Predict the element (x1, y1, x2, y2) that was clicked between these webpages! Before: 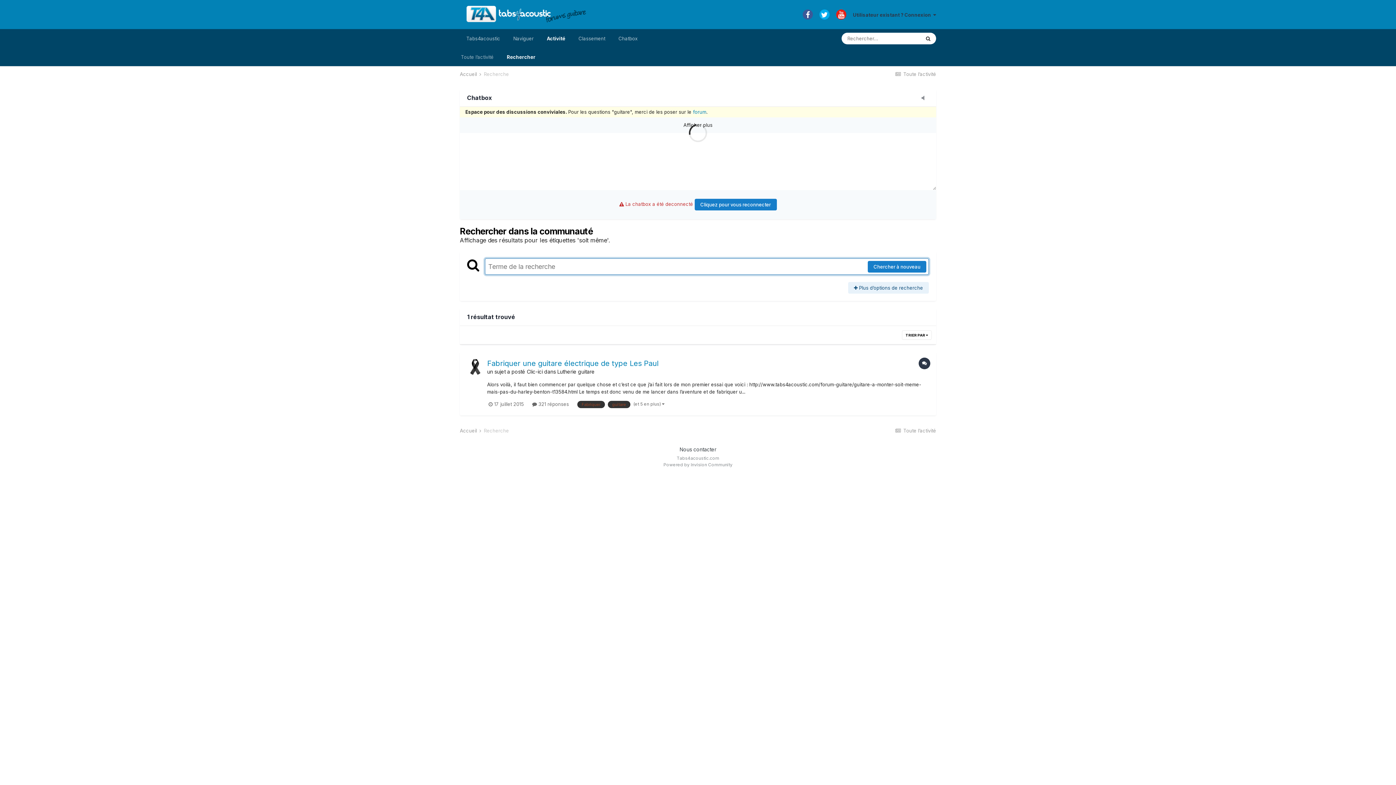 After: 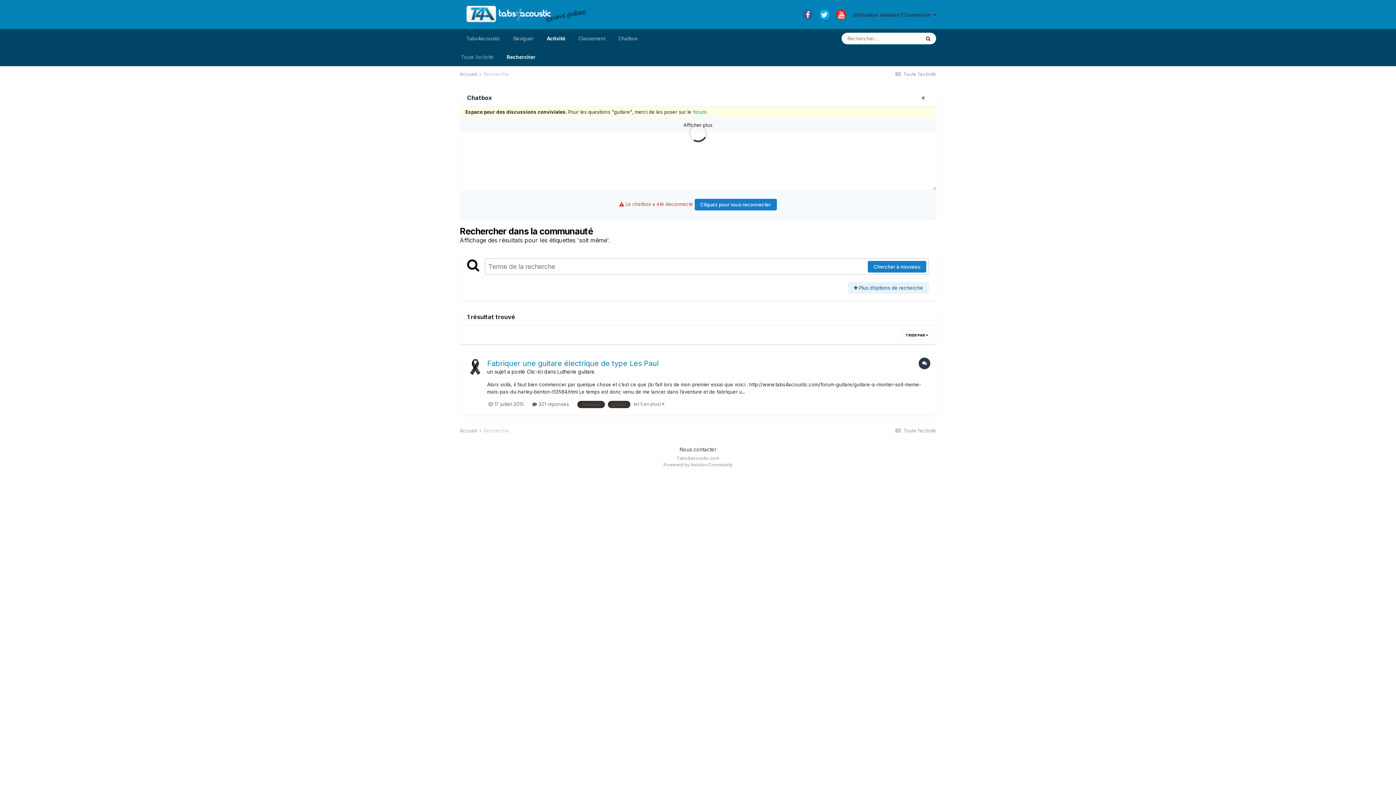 Action: bbox: (819, 9, 829, 19)